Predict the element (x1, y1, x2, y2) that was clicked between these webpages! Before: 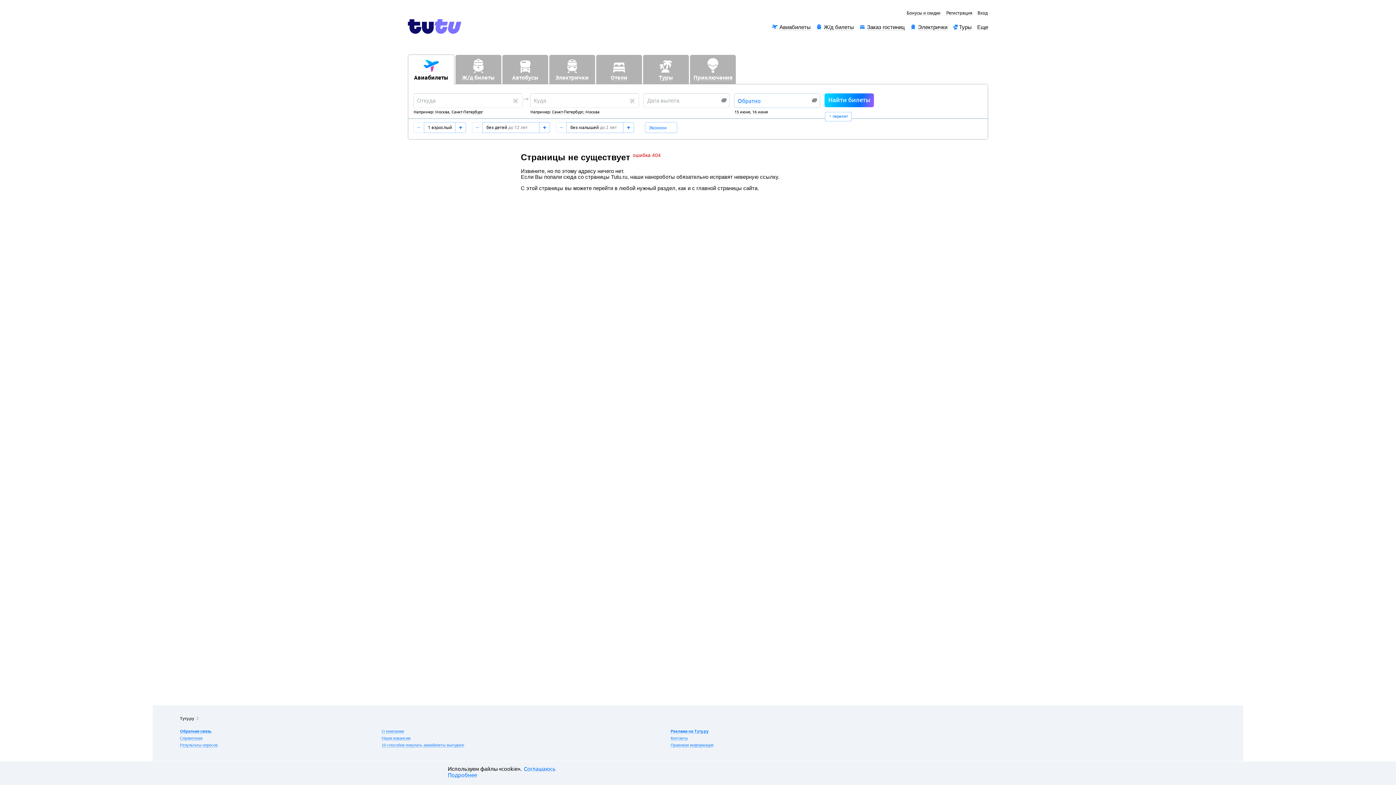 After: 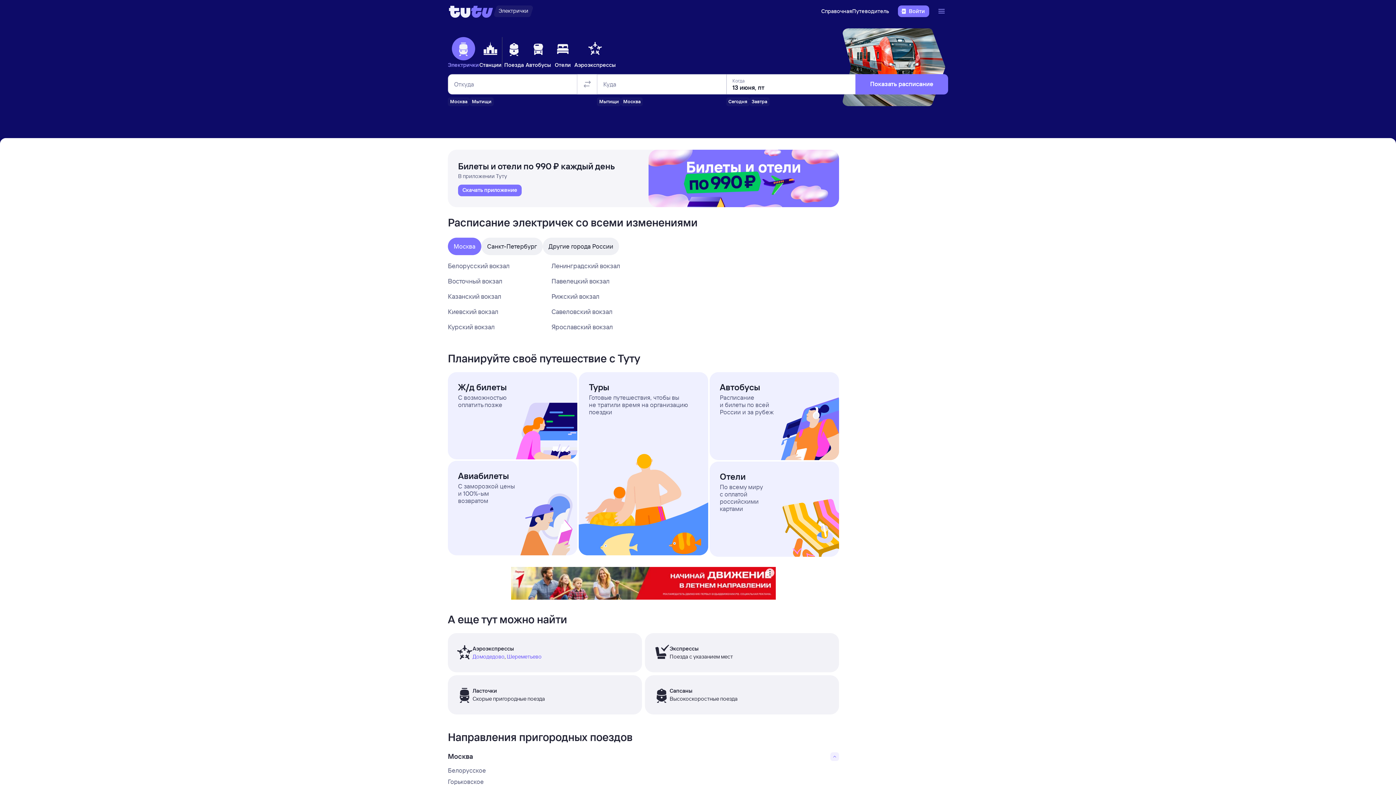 Action: label: Электрички bbox: (918, 24, 947, 30)